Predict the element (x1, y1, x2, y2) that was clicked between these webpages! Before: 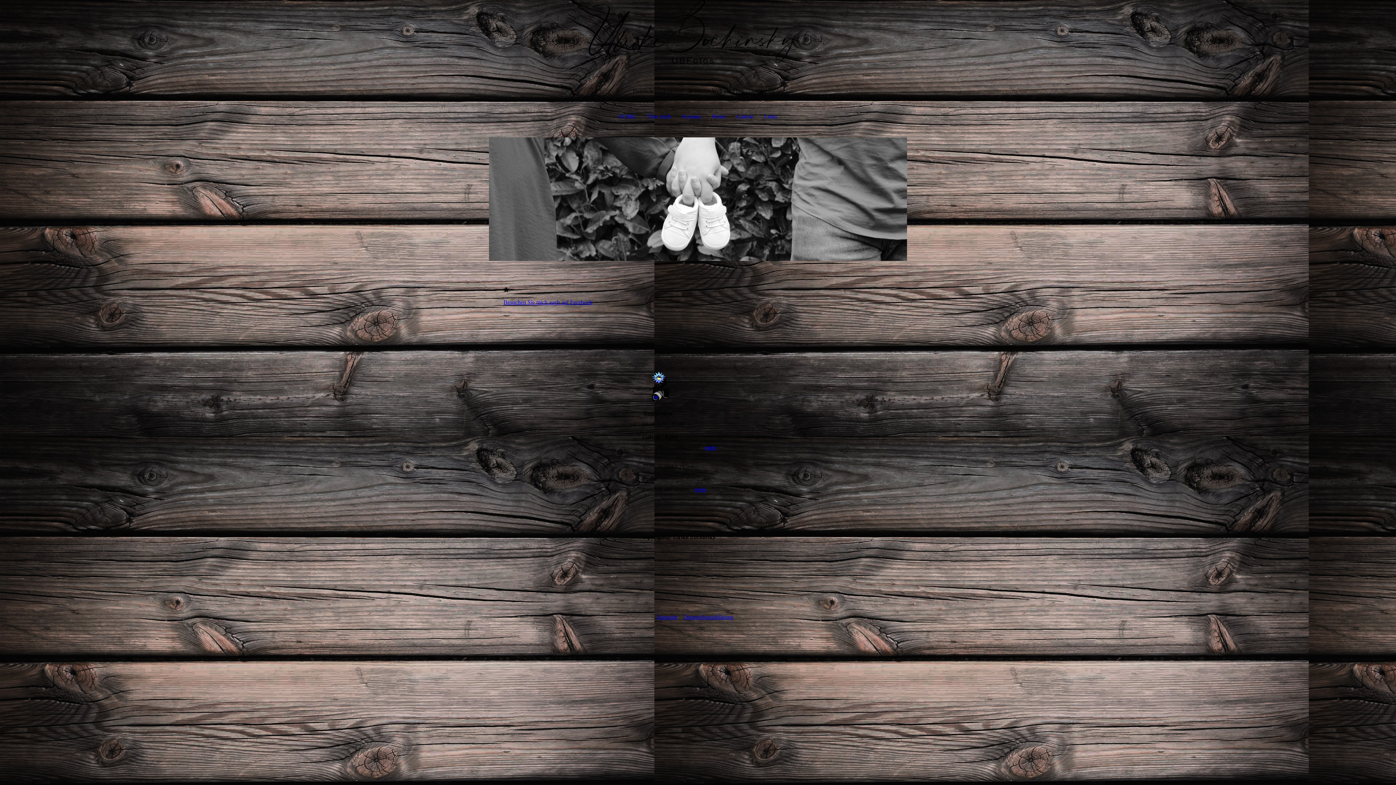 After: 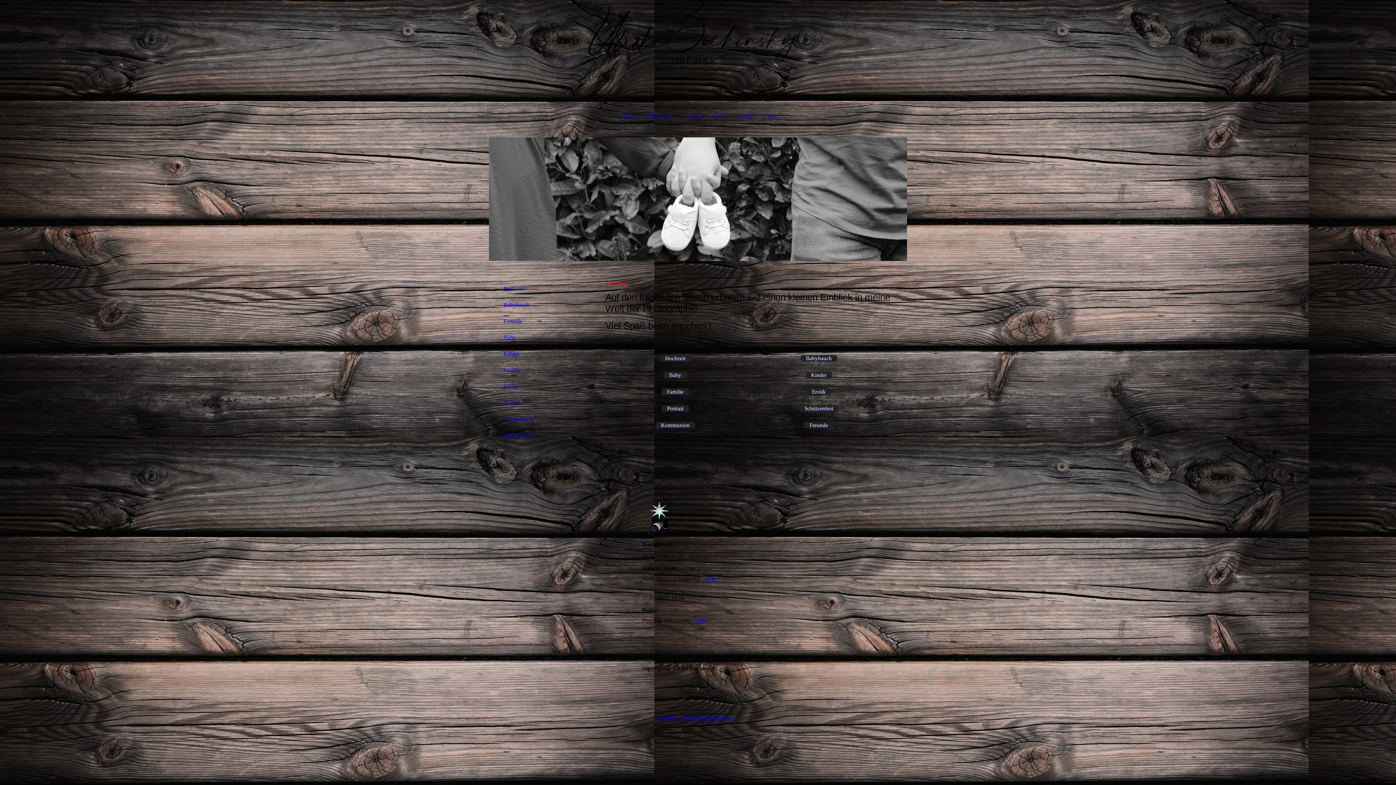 Action: label: Galerie bbox: (731, 108, 758, 124)